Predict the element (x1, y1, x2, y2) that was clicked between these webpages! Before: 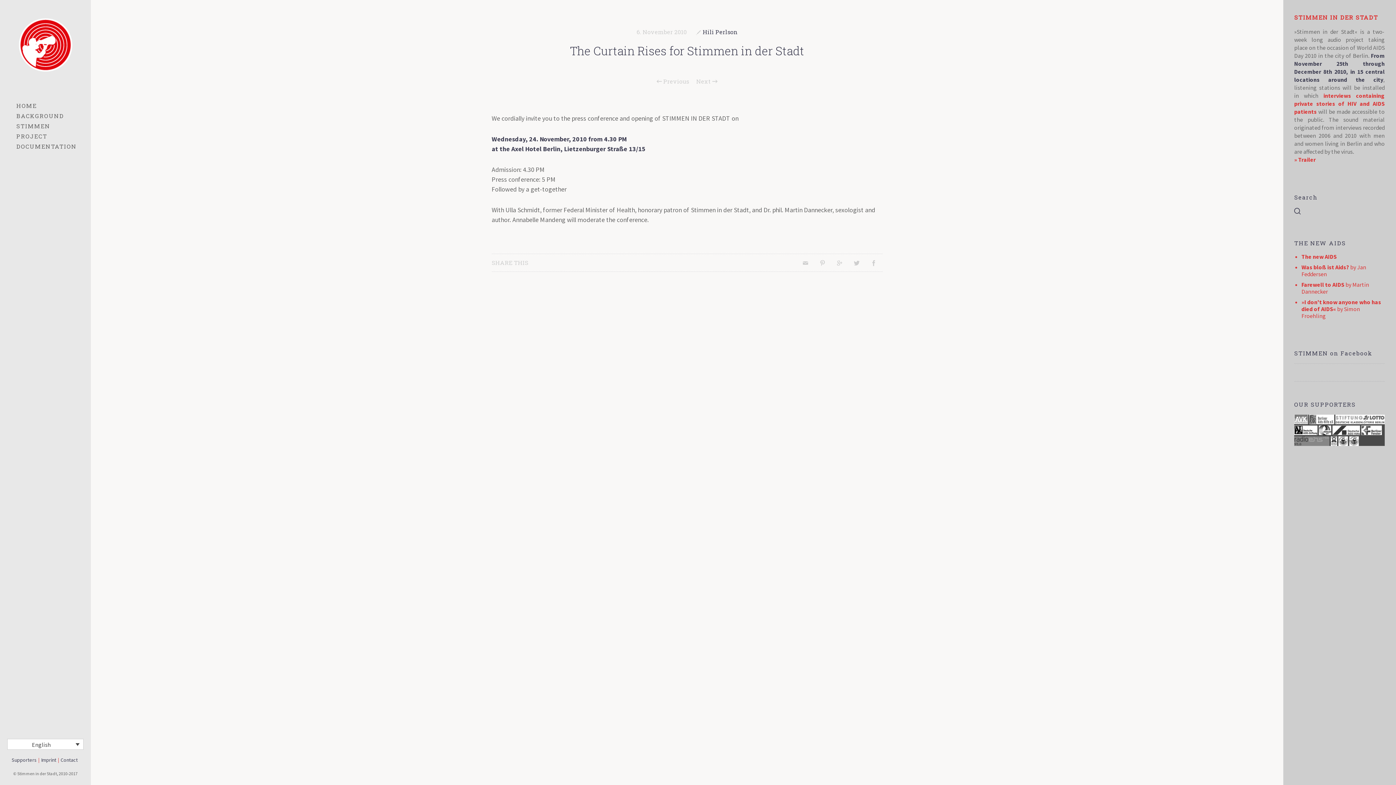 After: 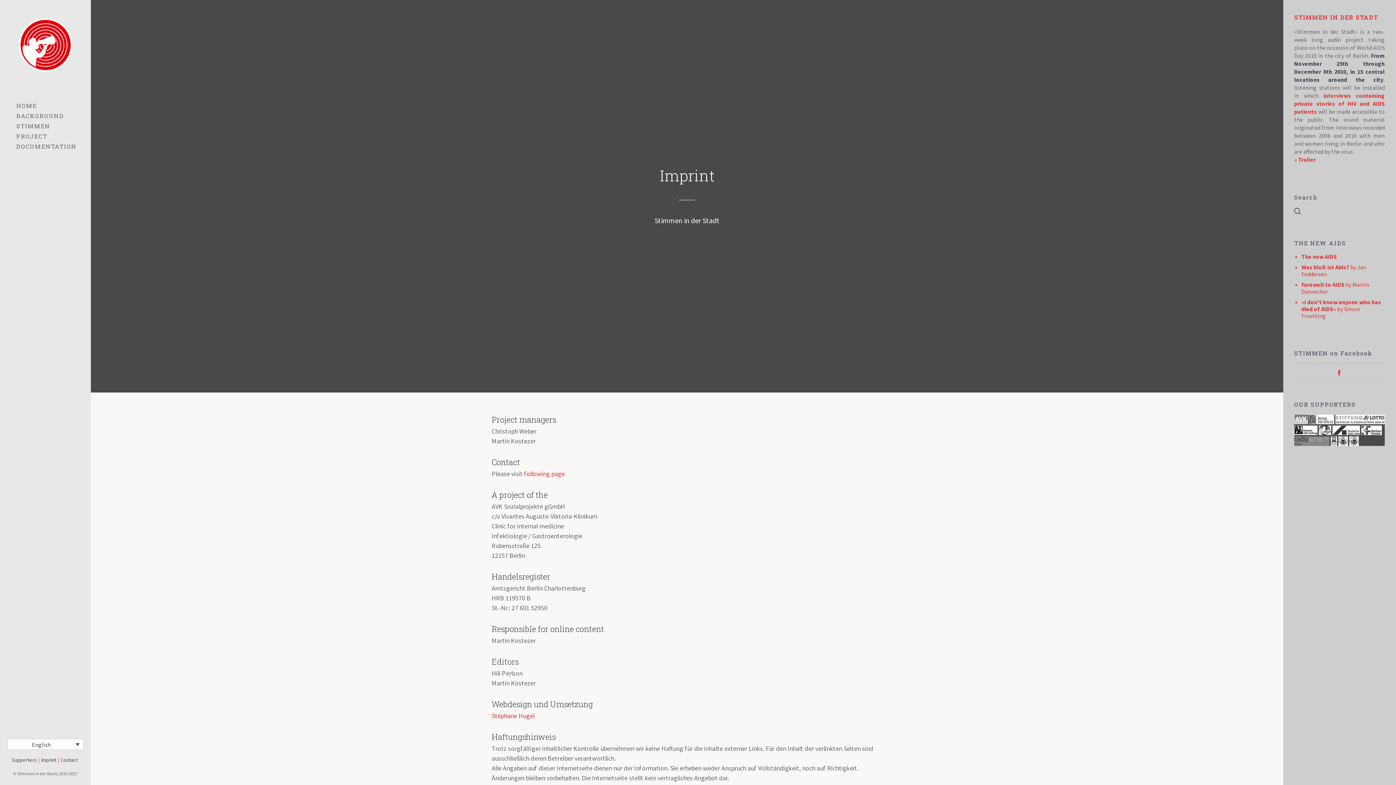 Action: bbox: (41, 757, 56, 763) label: Imprint